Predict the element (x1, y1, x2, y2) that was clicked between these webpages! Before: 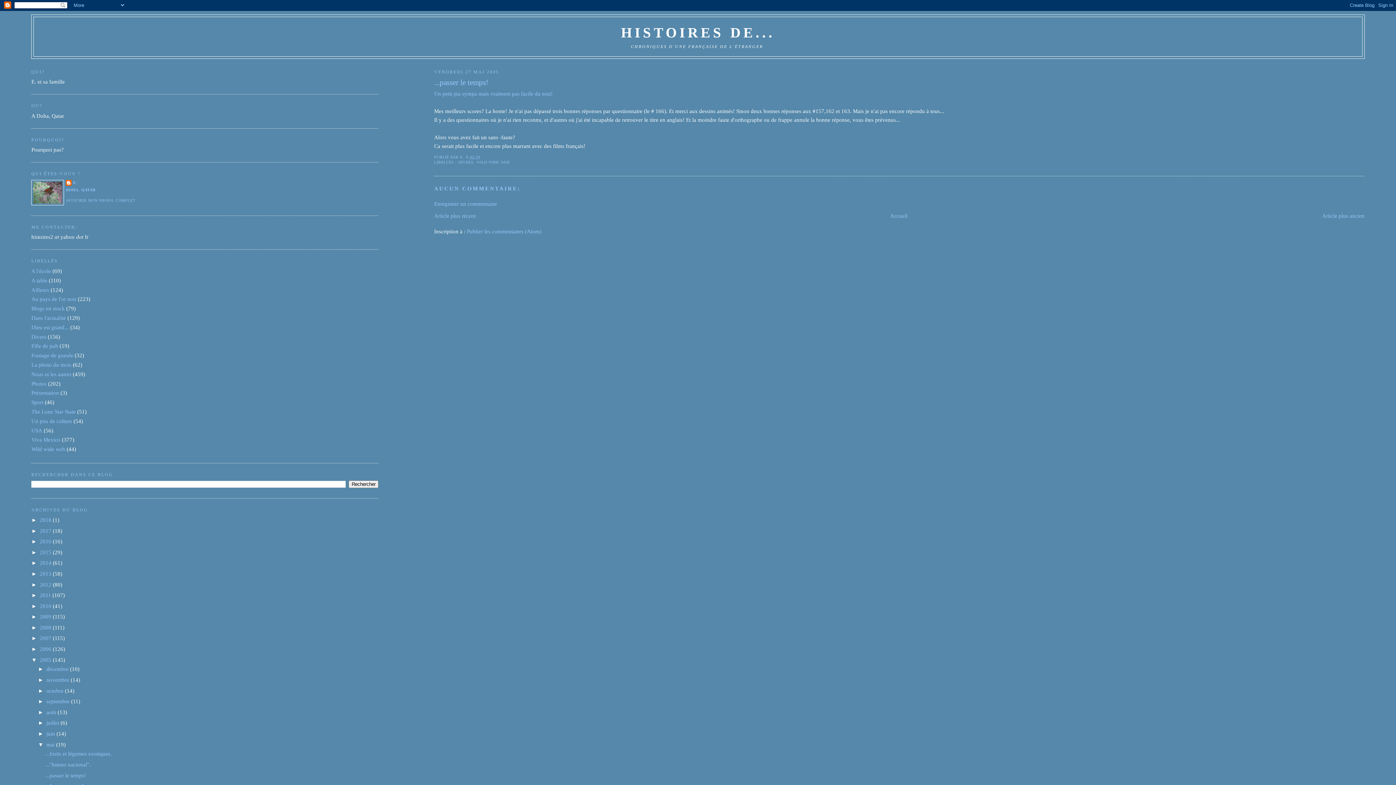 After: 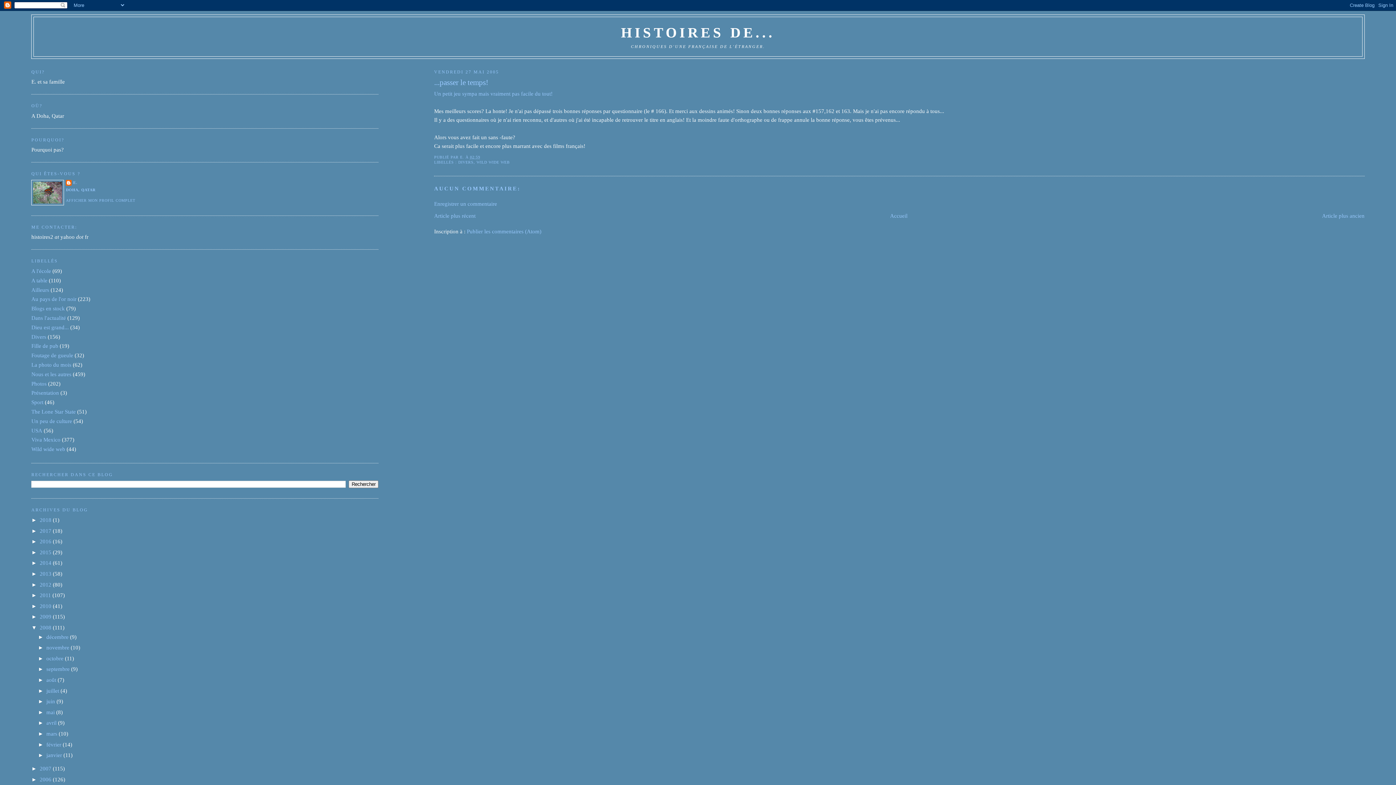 Action: bbox: (31, 624, 39, 630) label: ►  